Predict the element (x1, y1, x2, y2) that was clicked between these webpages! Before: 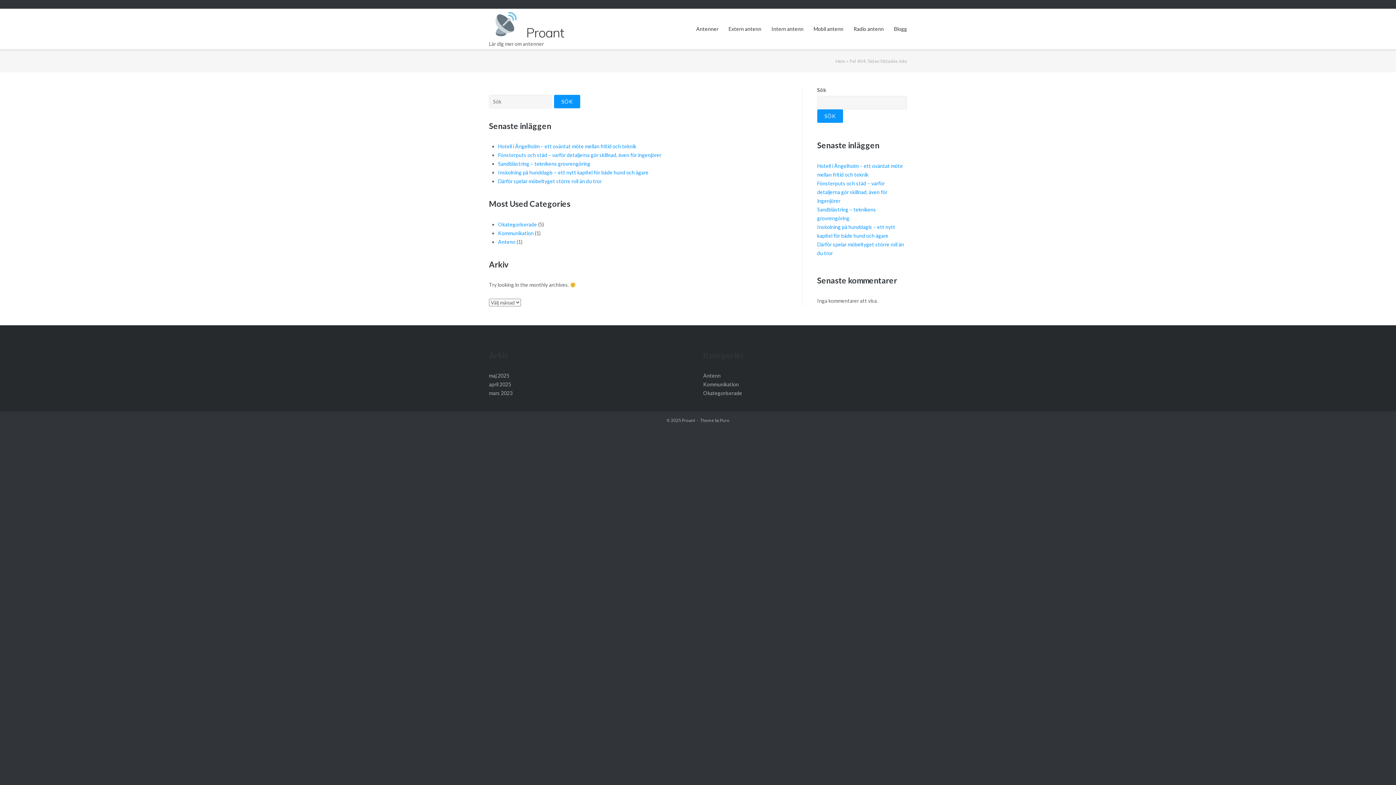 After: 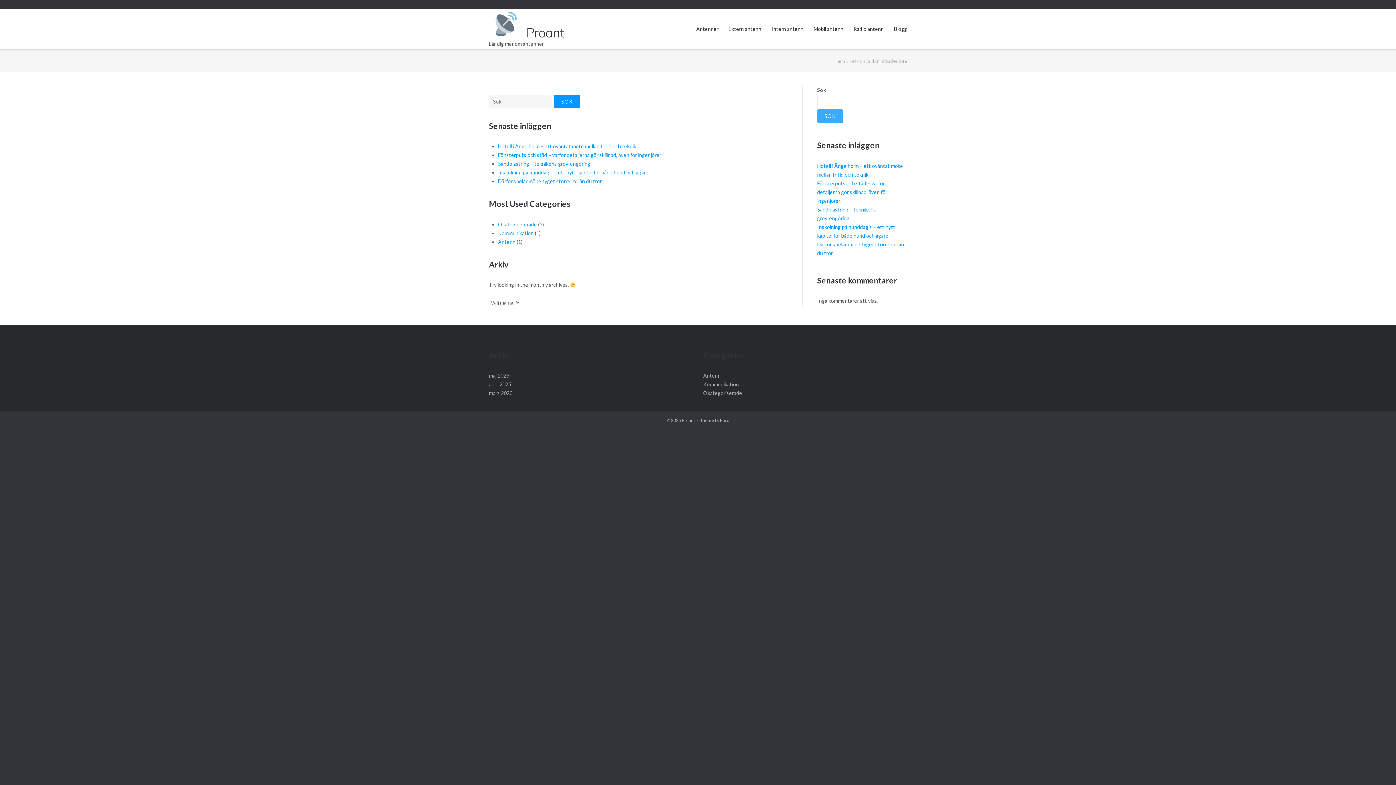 Action: bbox: (817, 109, 843, 122) label: Sök